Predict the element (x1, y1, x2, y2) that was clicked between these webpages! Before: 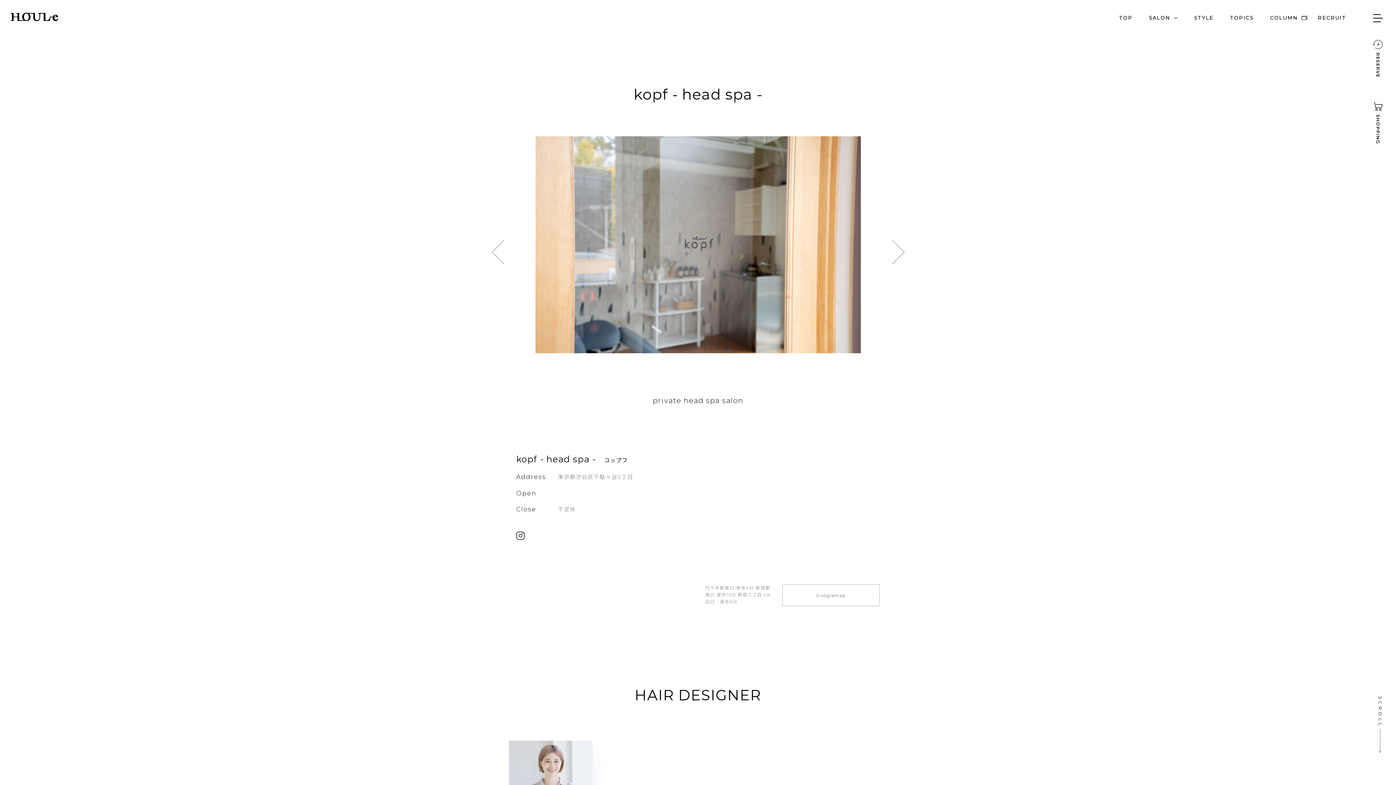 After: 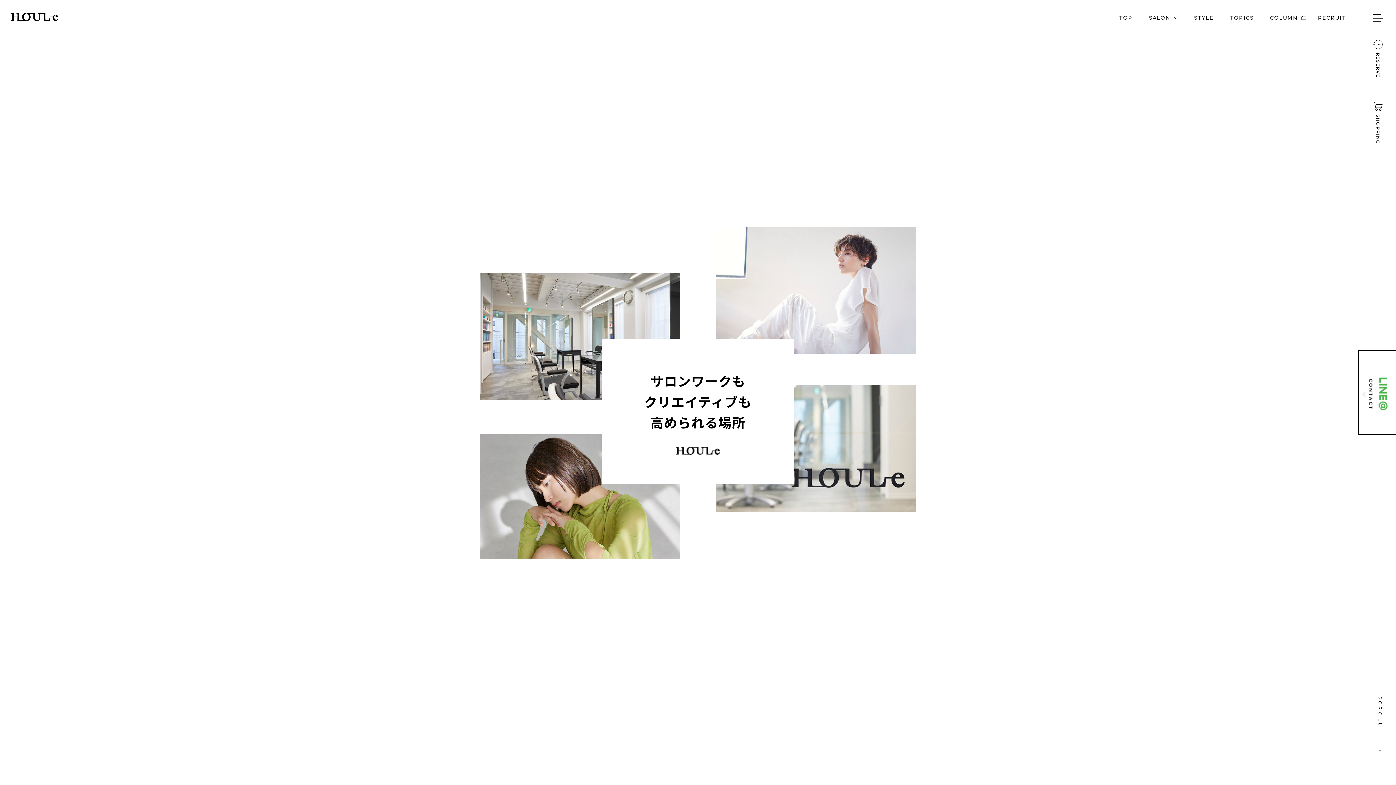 Action: bbox: (1318, 11, 1346, 16) label: RECRUIT